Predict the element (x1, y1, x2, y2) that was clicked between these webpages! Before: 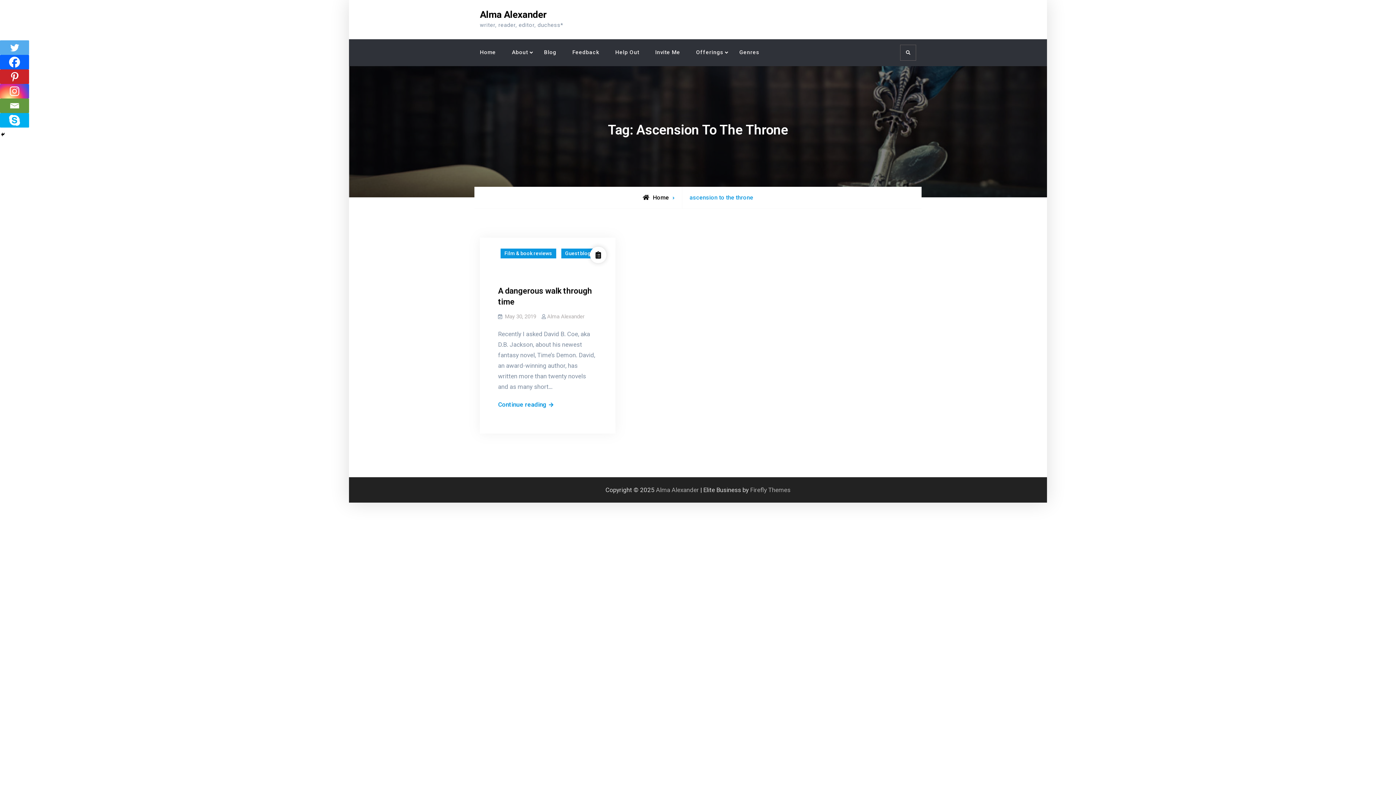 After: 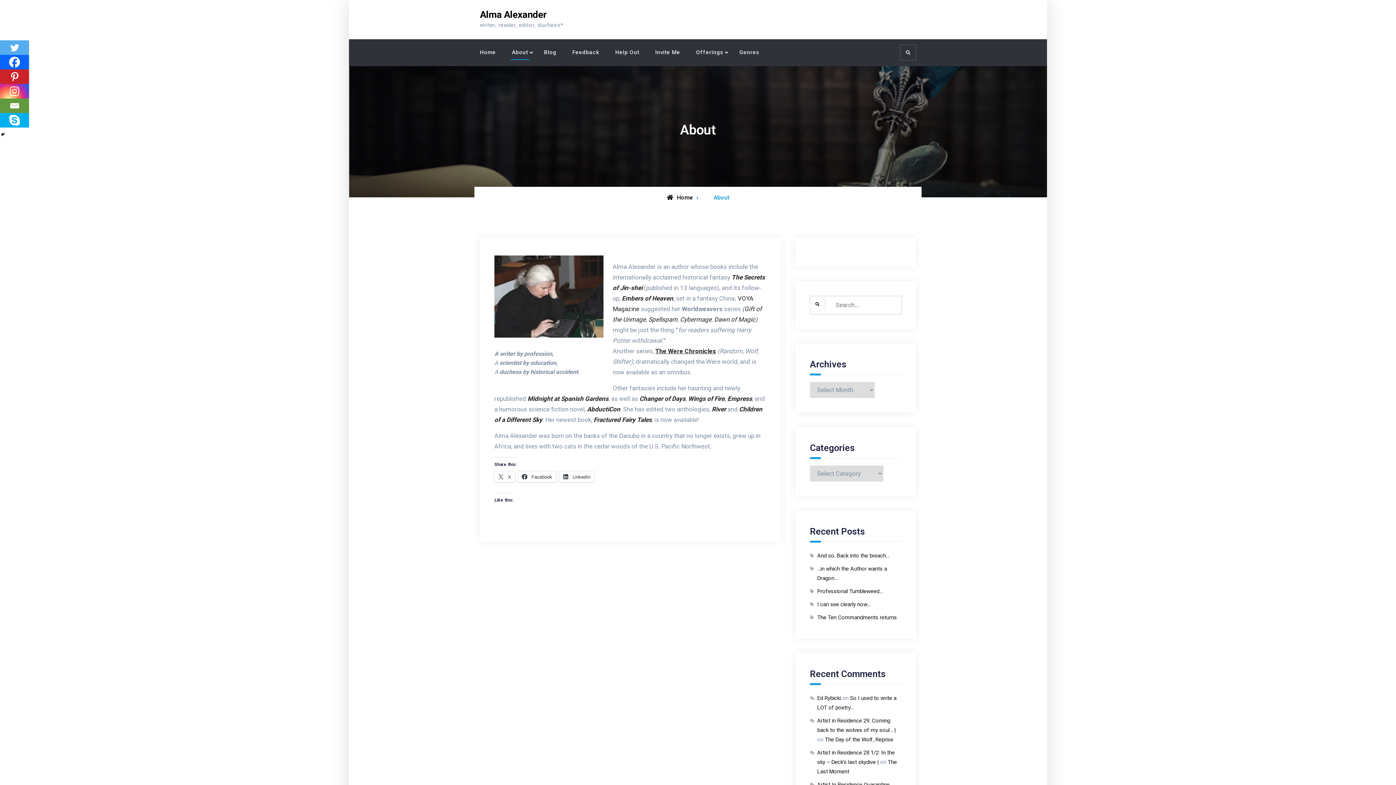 Action: label: About bbox: (504, 44, 535, 60)